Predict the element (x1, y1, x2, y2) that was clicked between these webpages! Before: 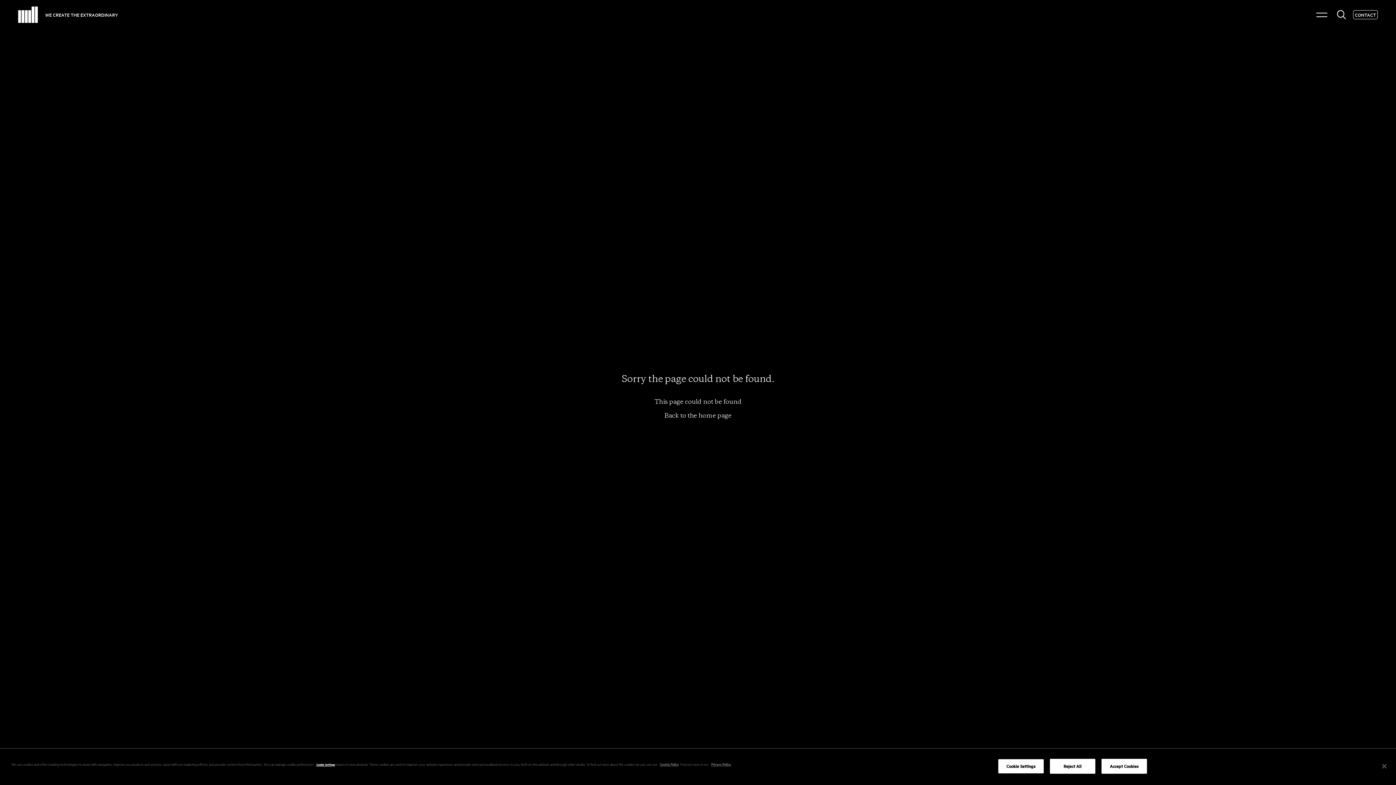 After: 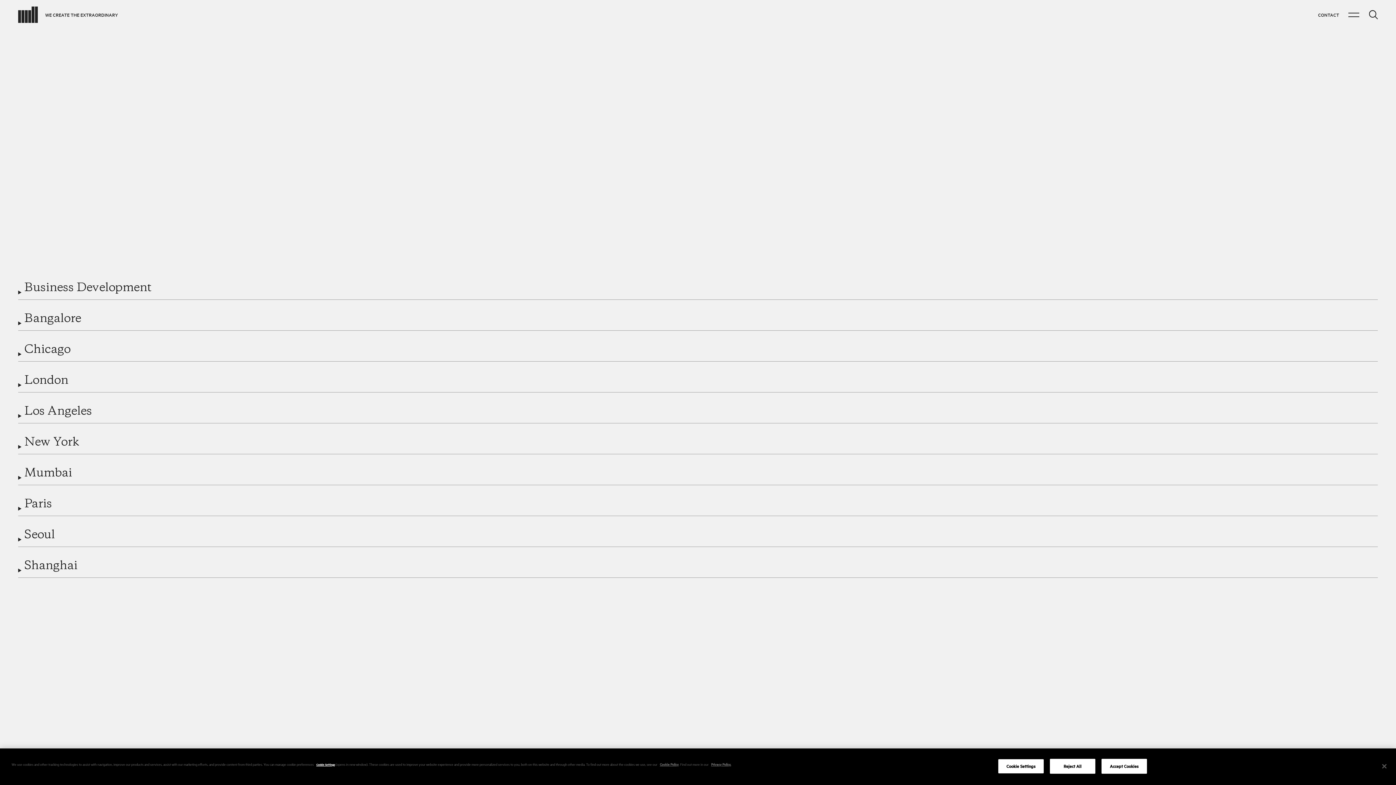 Action: label: CONTACT bbox: (1353, 10, 1378, 19)